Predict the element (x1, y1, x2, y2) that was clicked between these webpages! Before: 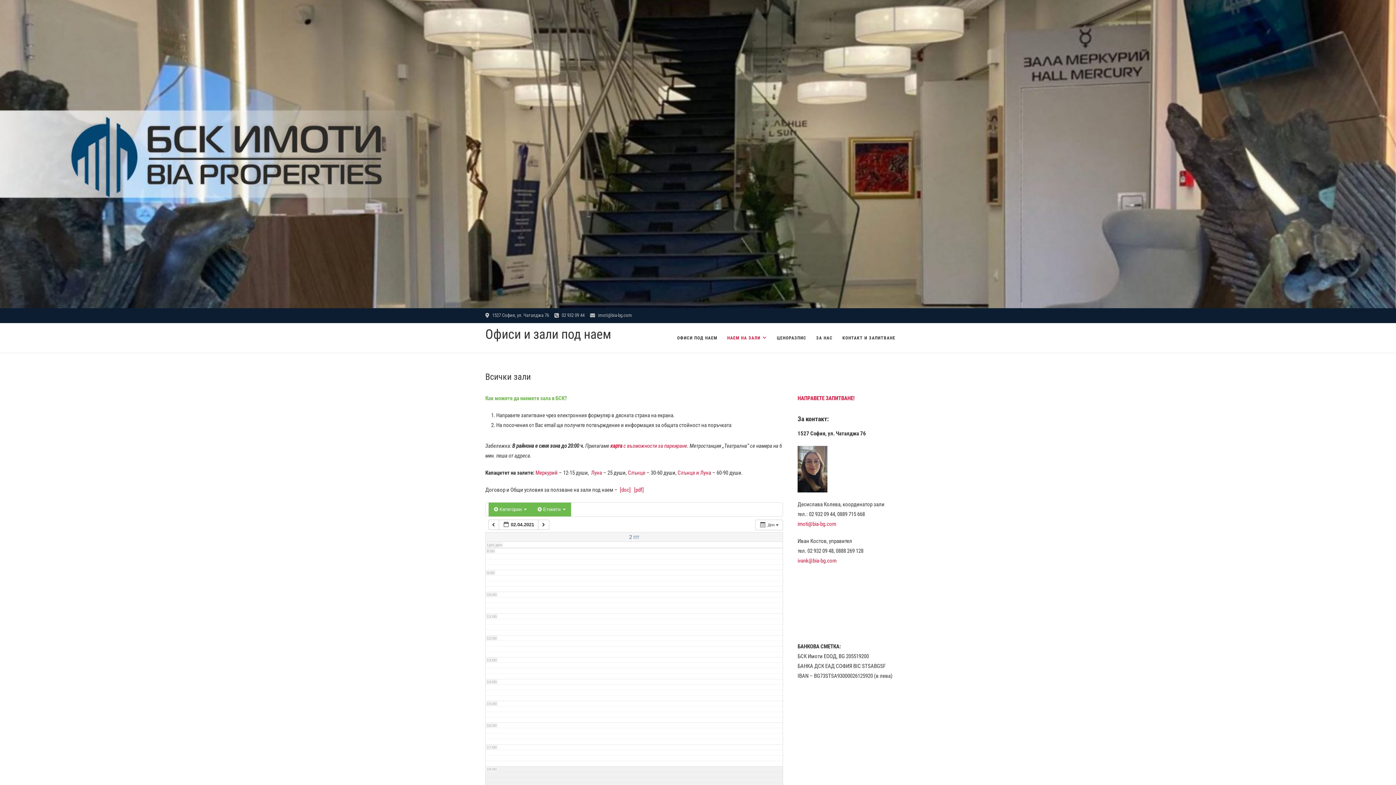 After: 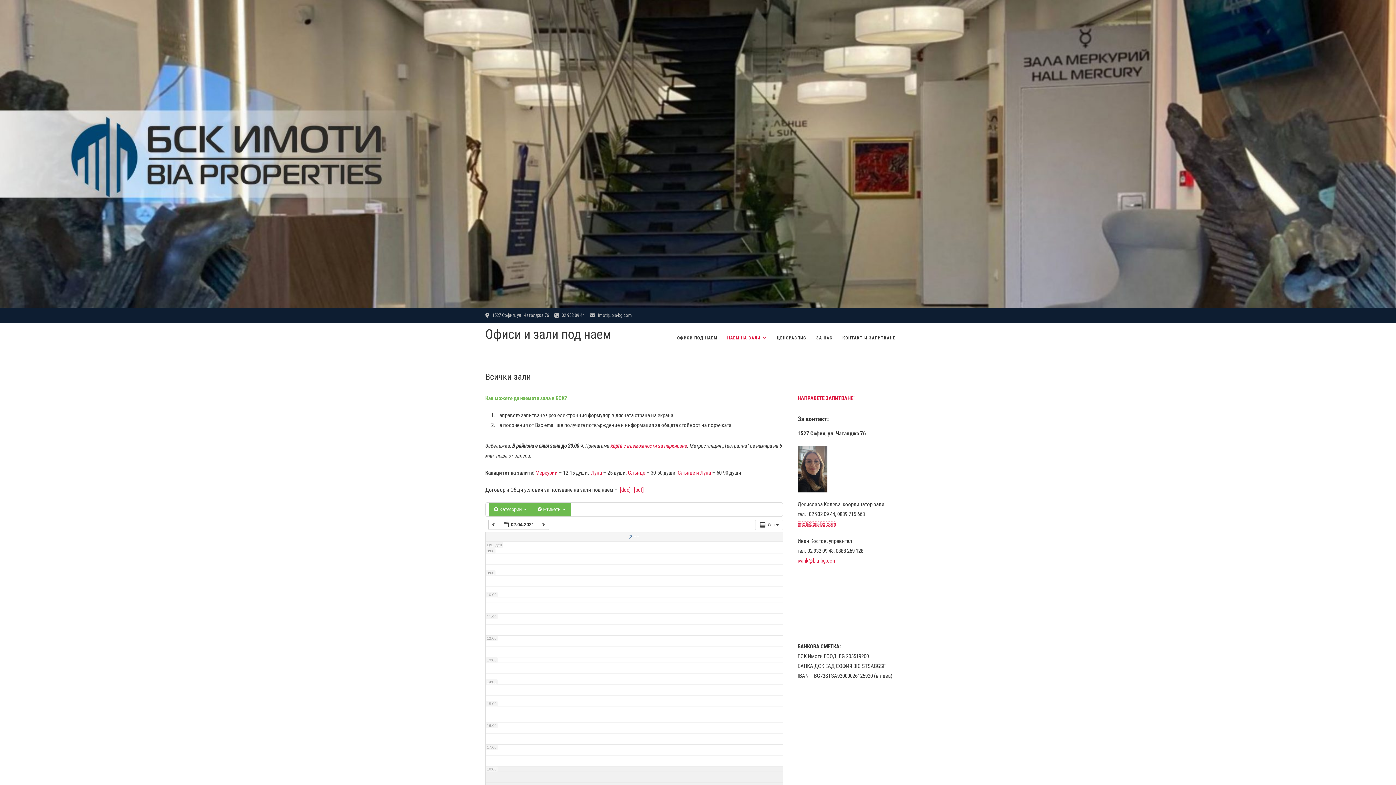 Action: bbox: (797, 521, 836, 527) label: imoti@bia-bg.com